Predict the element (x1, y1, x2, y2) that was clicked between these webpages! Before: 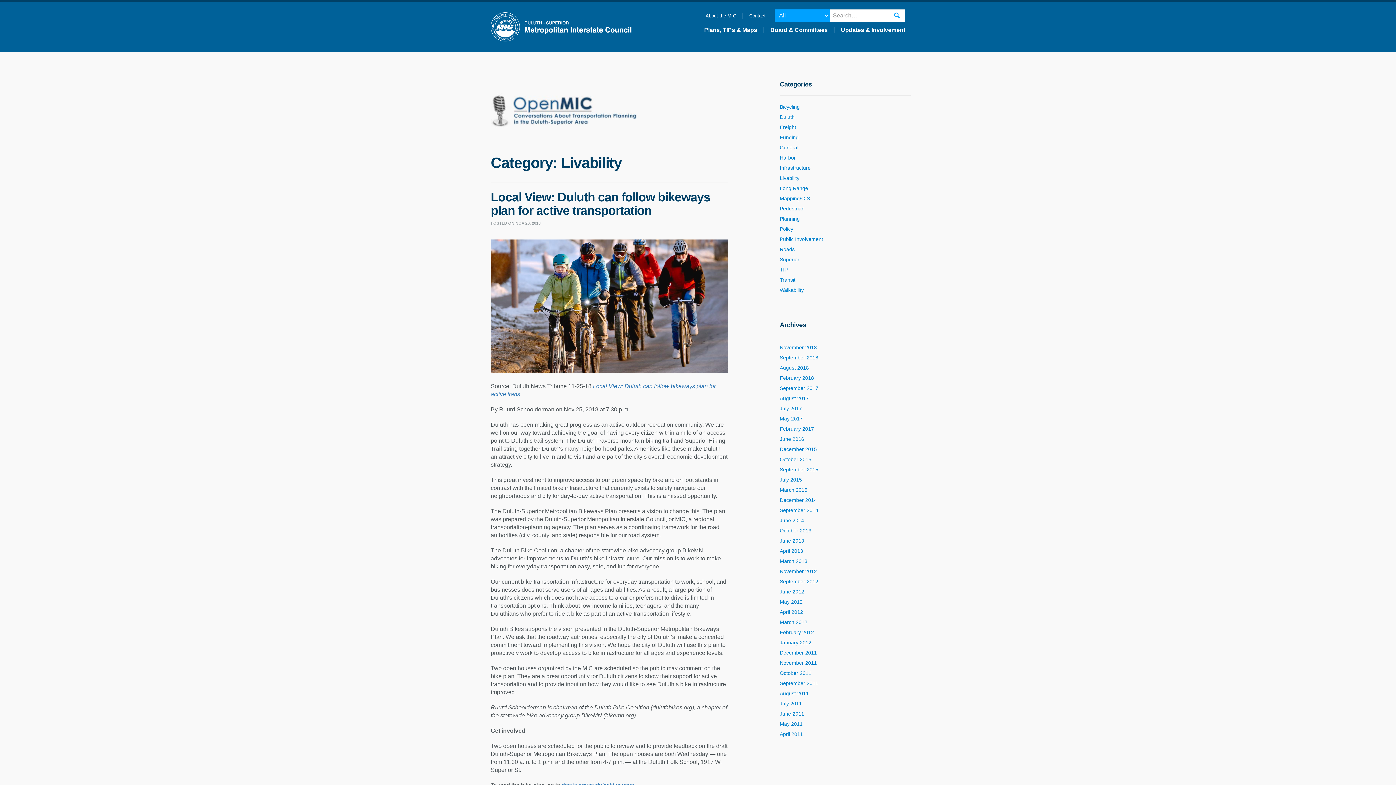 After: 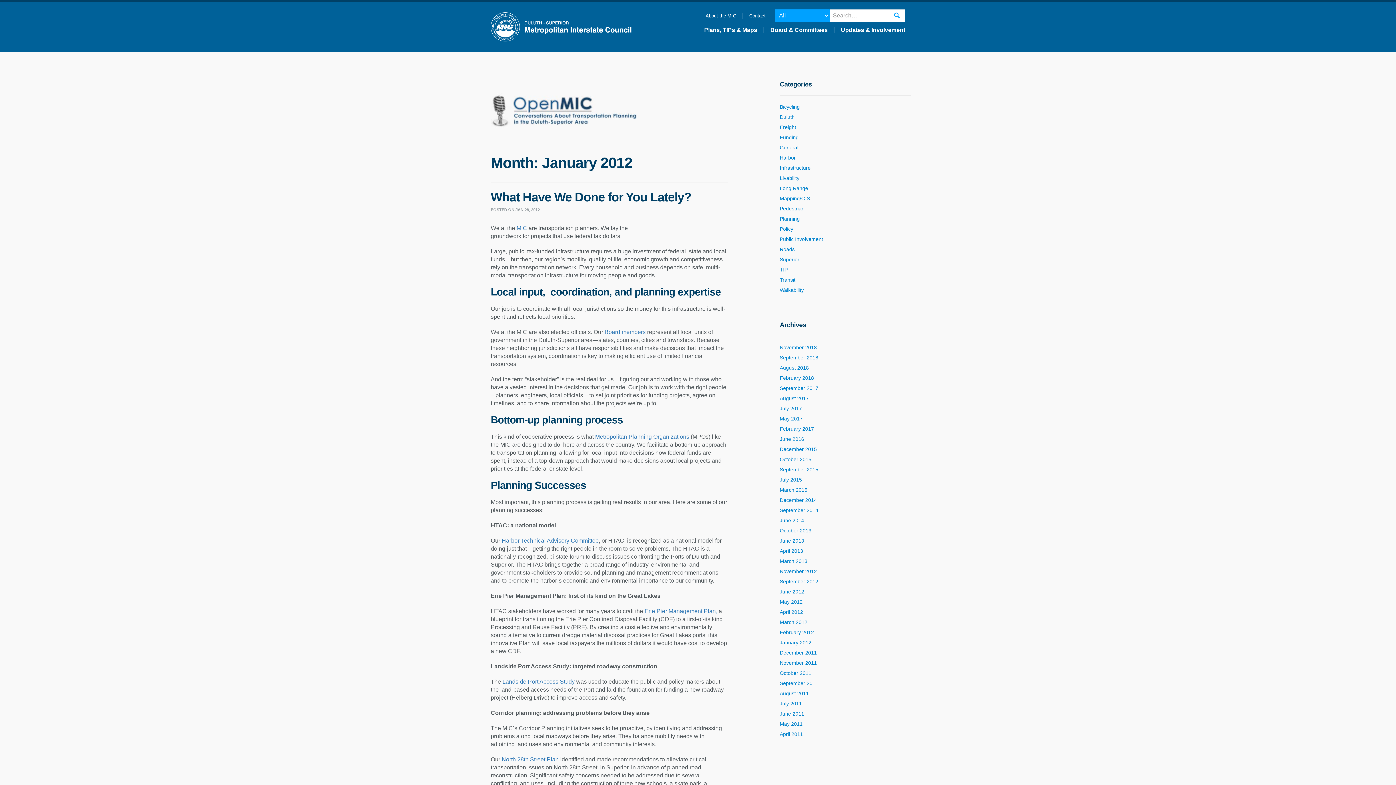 Action: label: January 2012 bbox: (780, 640, 811, 645)